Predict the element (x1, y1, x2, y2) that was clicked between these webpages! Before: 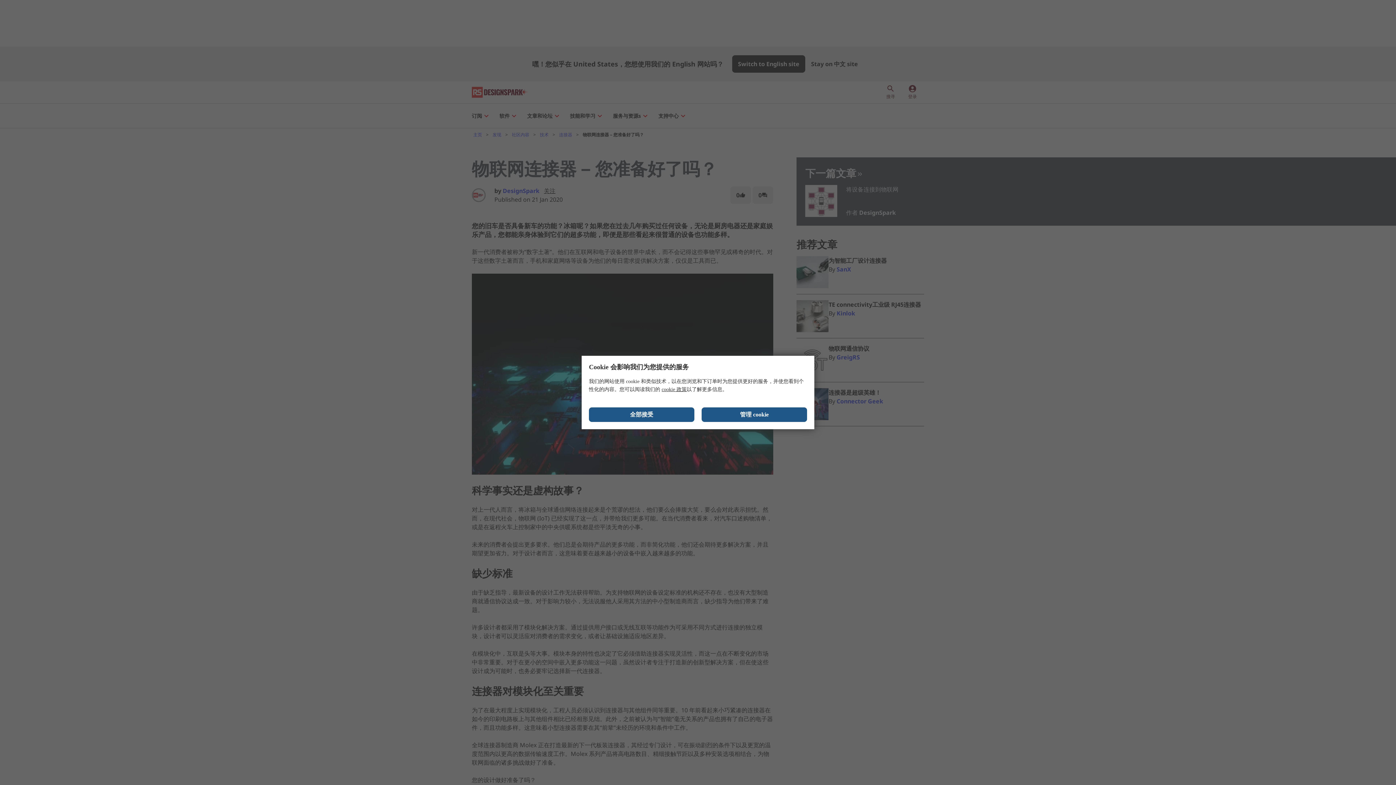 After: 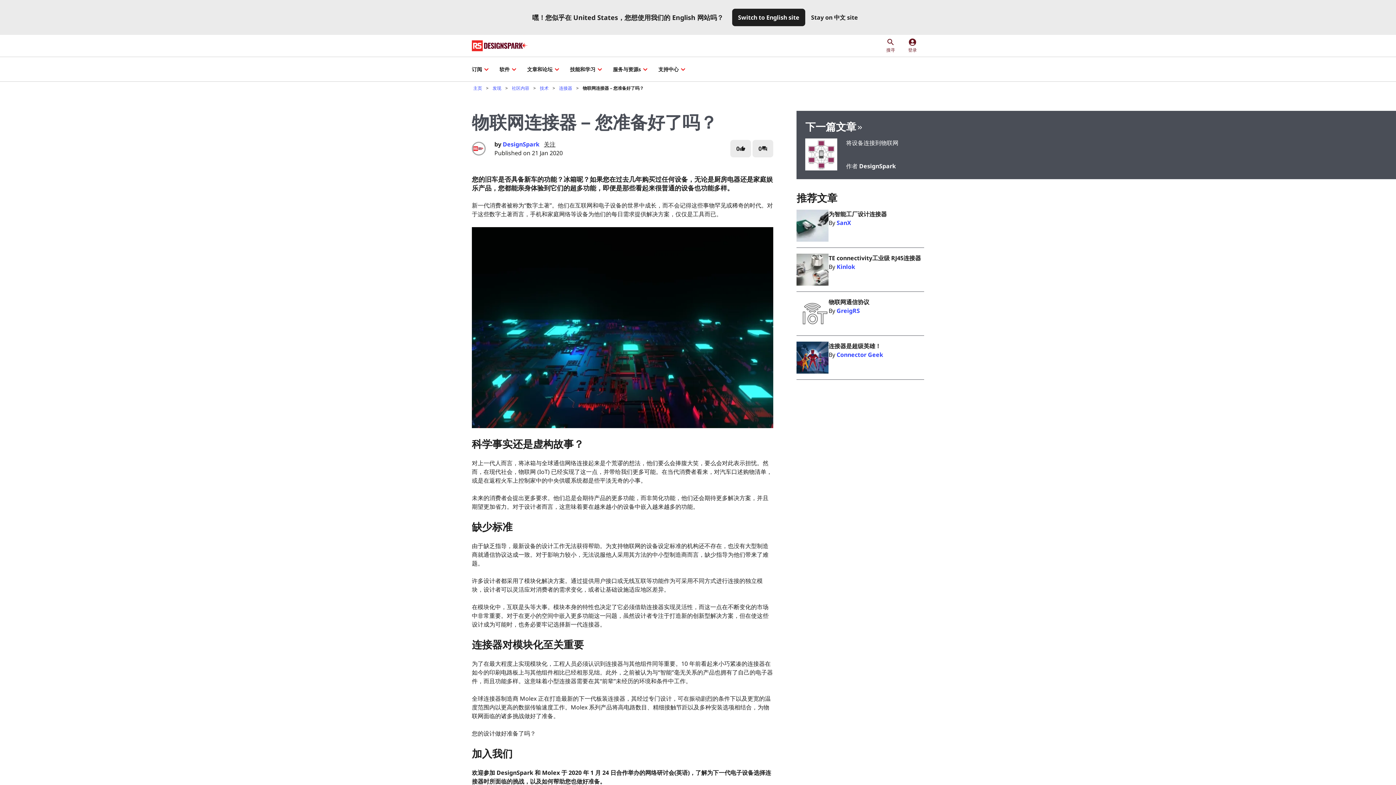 Action: label: Close consent Widget bbox: (589, 407, 694, 422)